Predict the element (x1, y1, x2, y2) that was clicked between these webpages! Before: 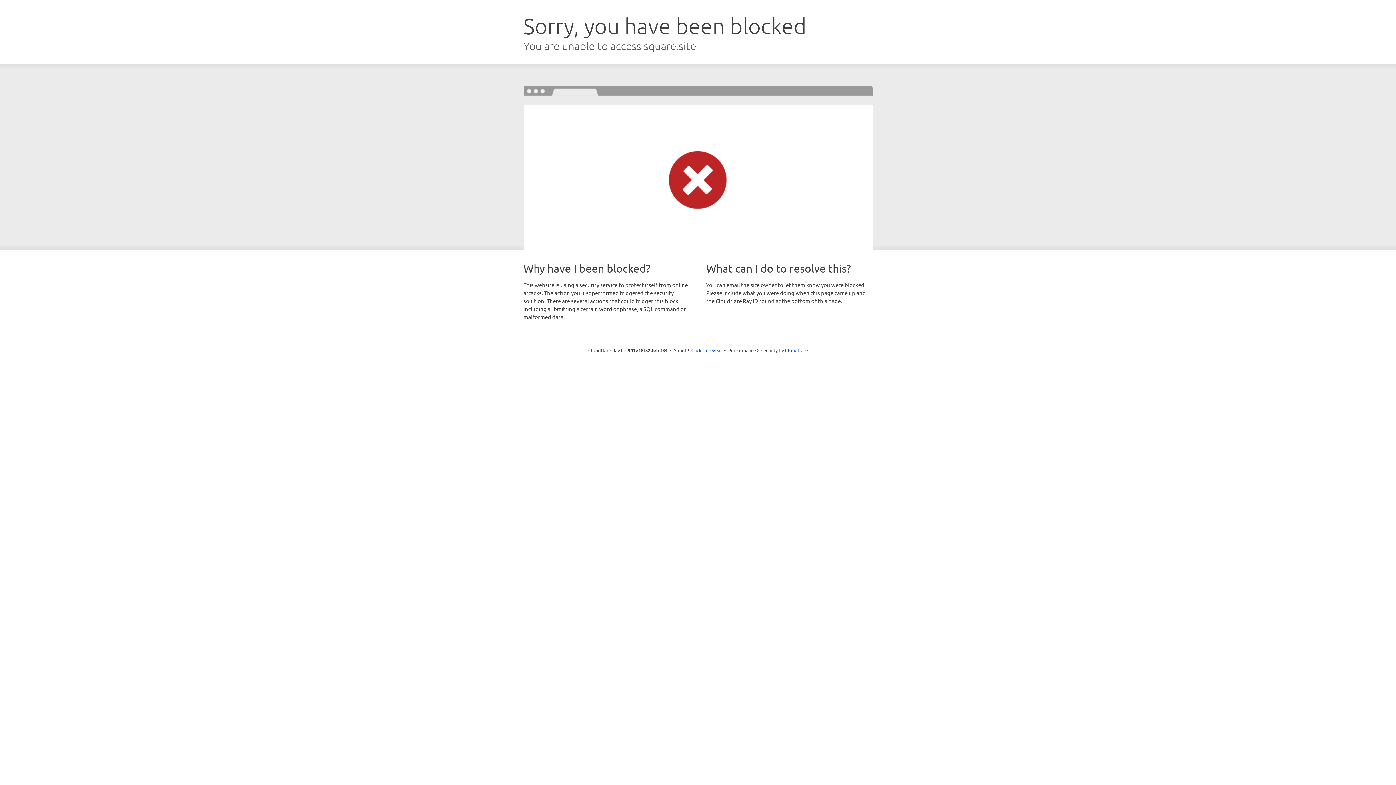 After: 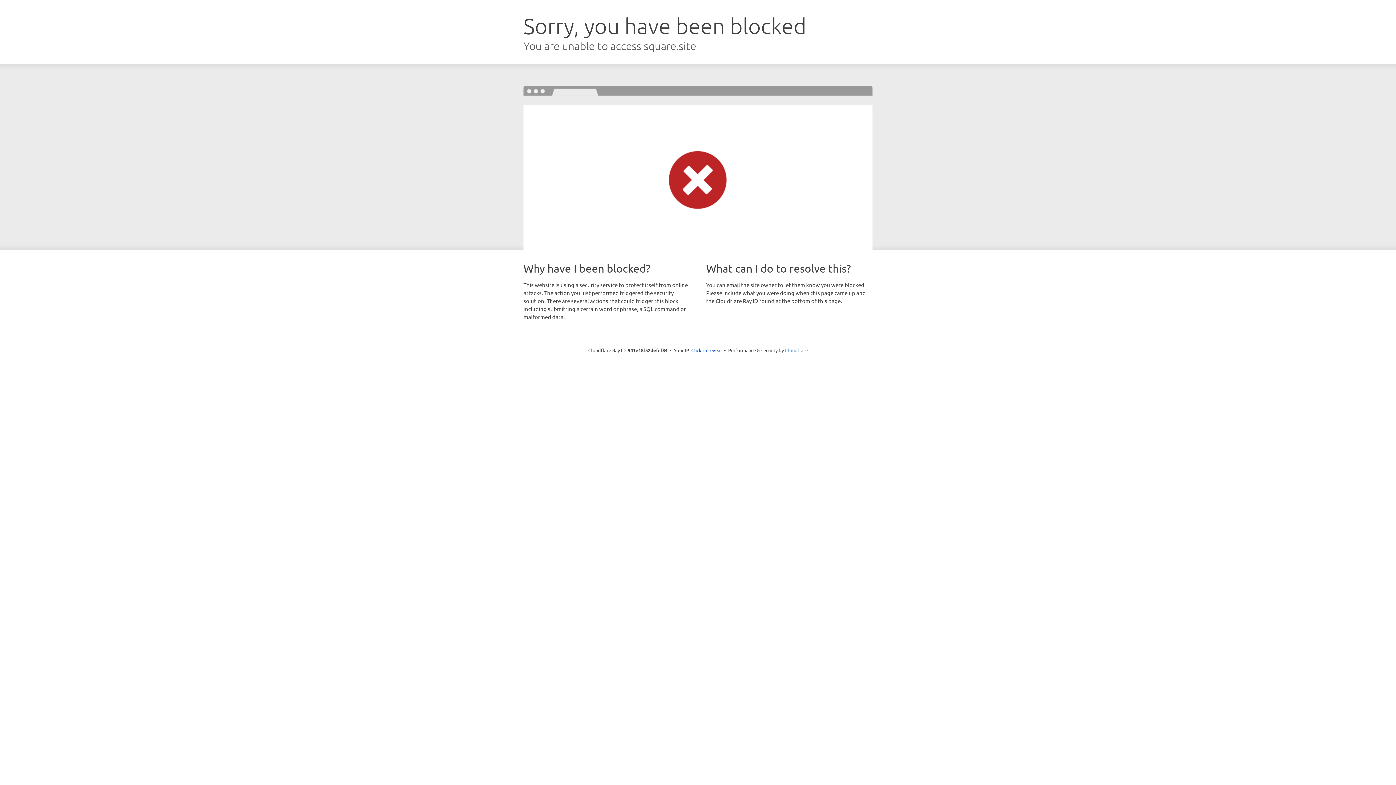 Action: label: Cloudflare bbox: (785, 347, 808, 353)